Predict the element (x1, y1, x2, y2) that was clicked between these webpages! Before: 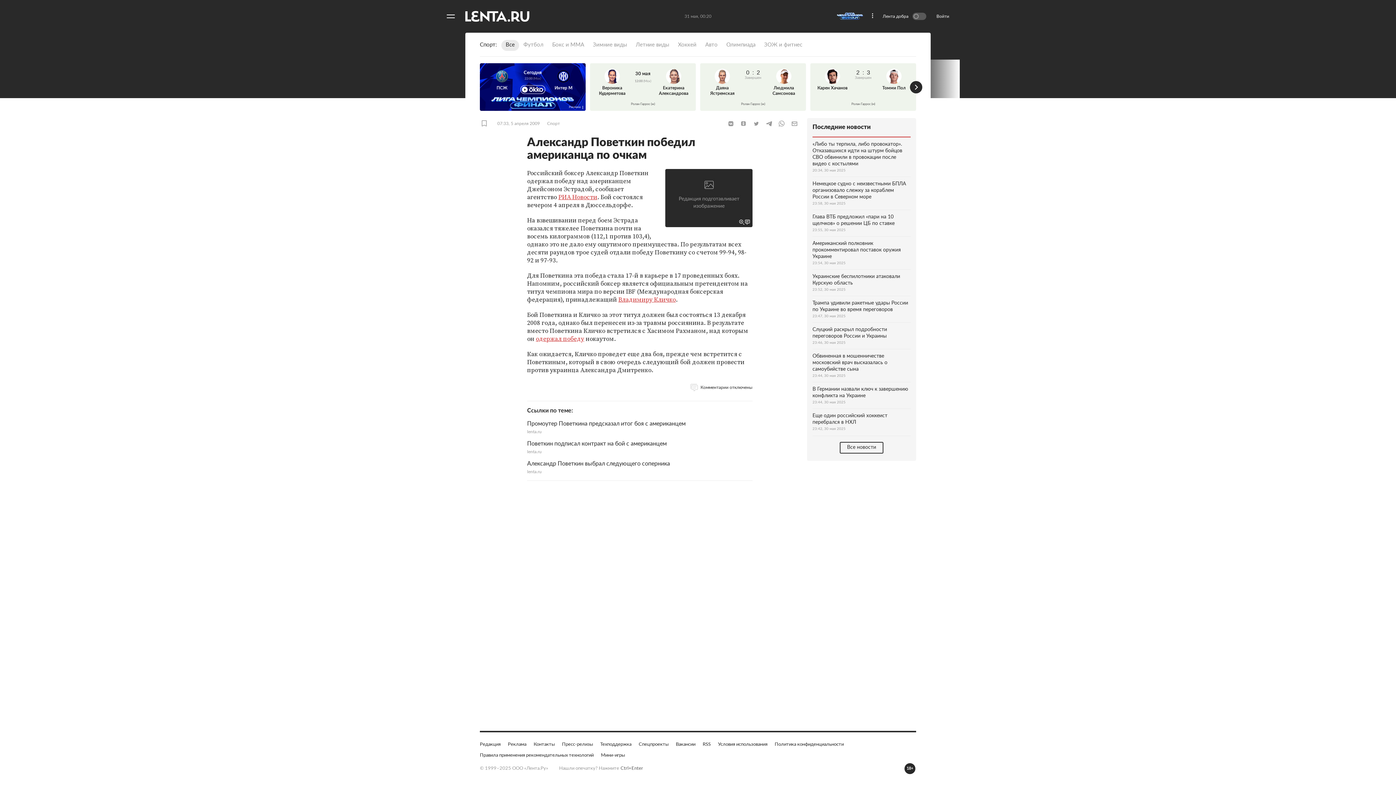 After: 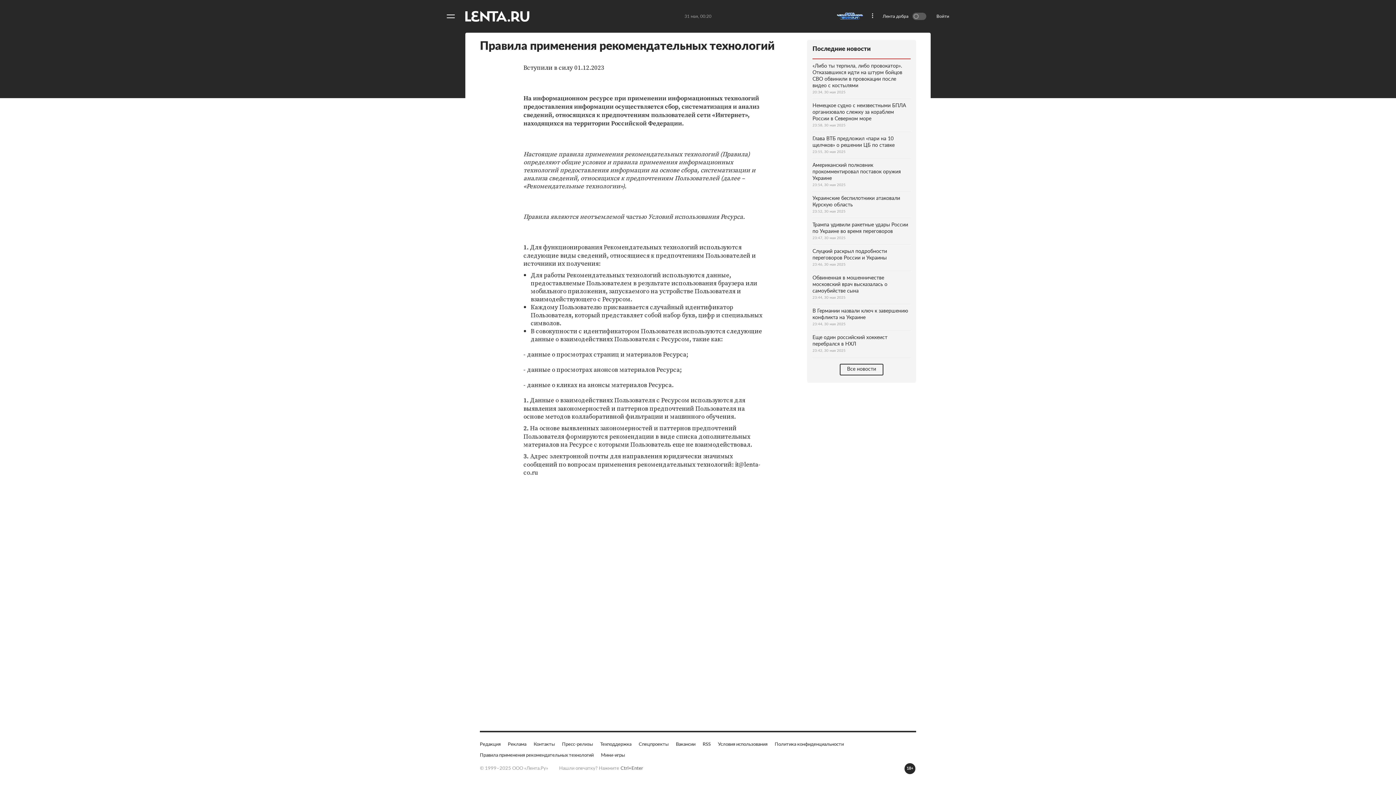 Action: bbox: (480, 752, 593, 759) label: Правила применения рекомендательных технологий